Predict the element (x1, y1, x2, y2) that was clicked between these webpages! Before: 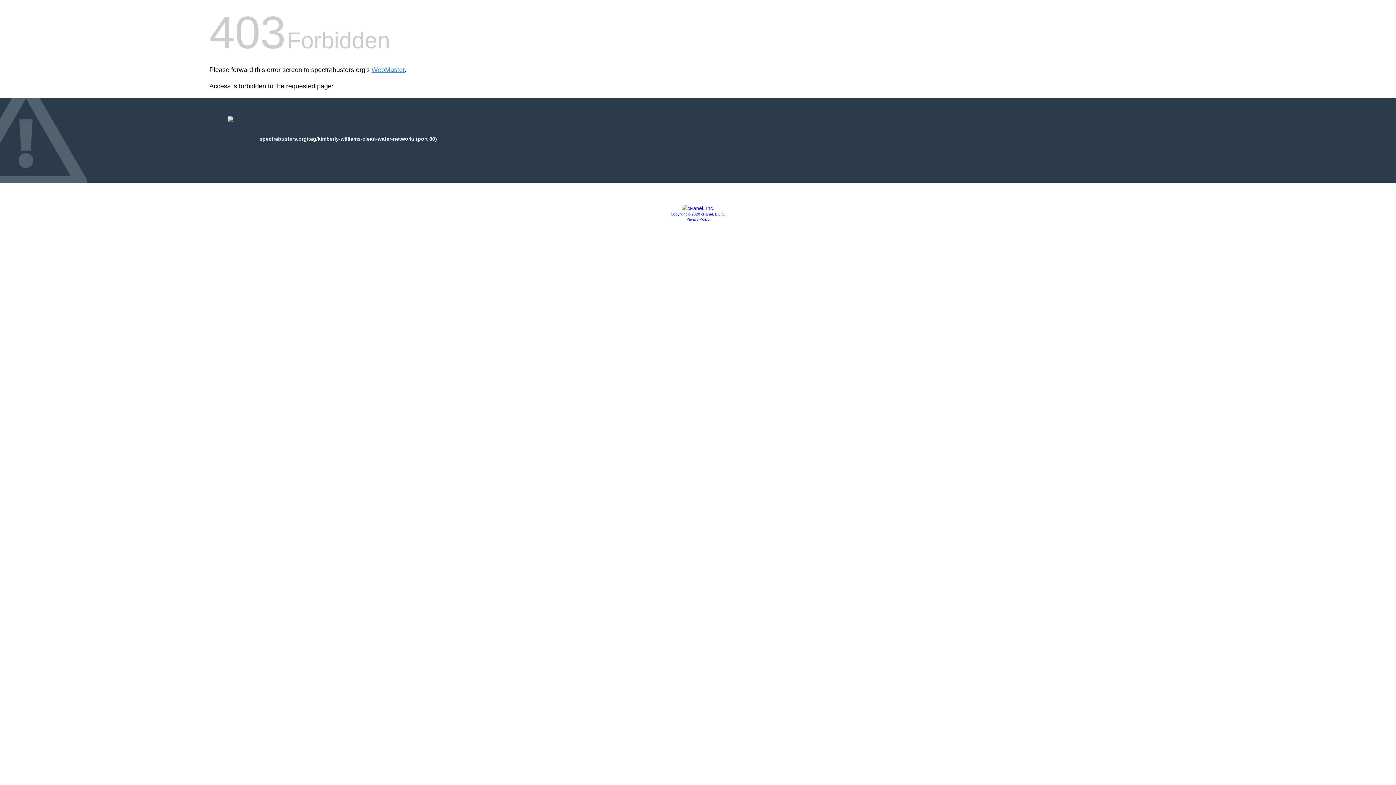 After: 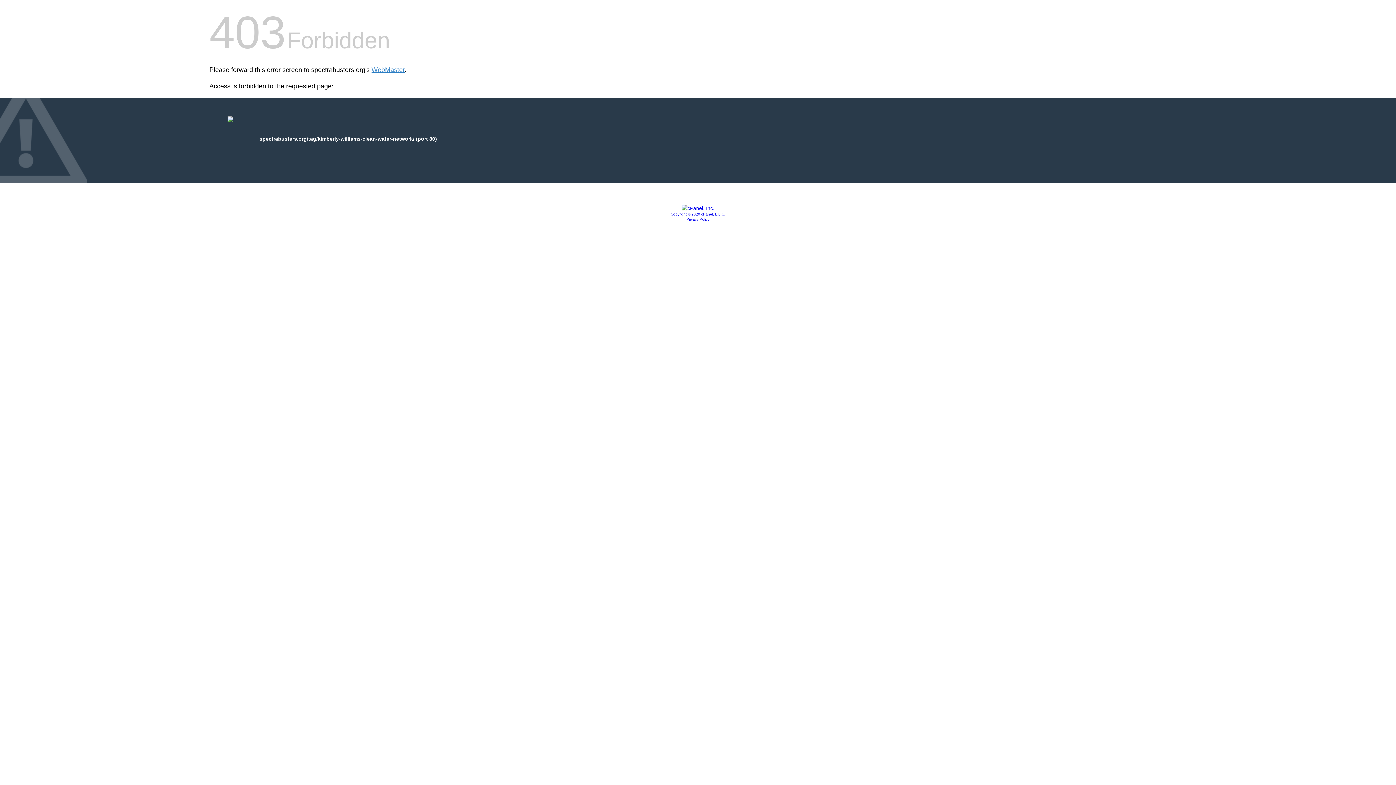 Action: label: Copyright © 2020 cPanel, L.L.C. bbox: (670, 212, 725, 216)